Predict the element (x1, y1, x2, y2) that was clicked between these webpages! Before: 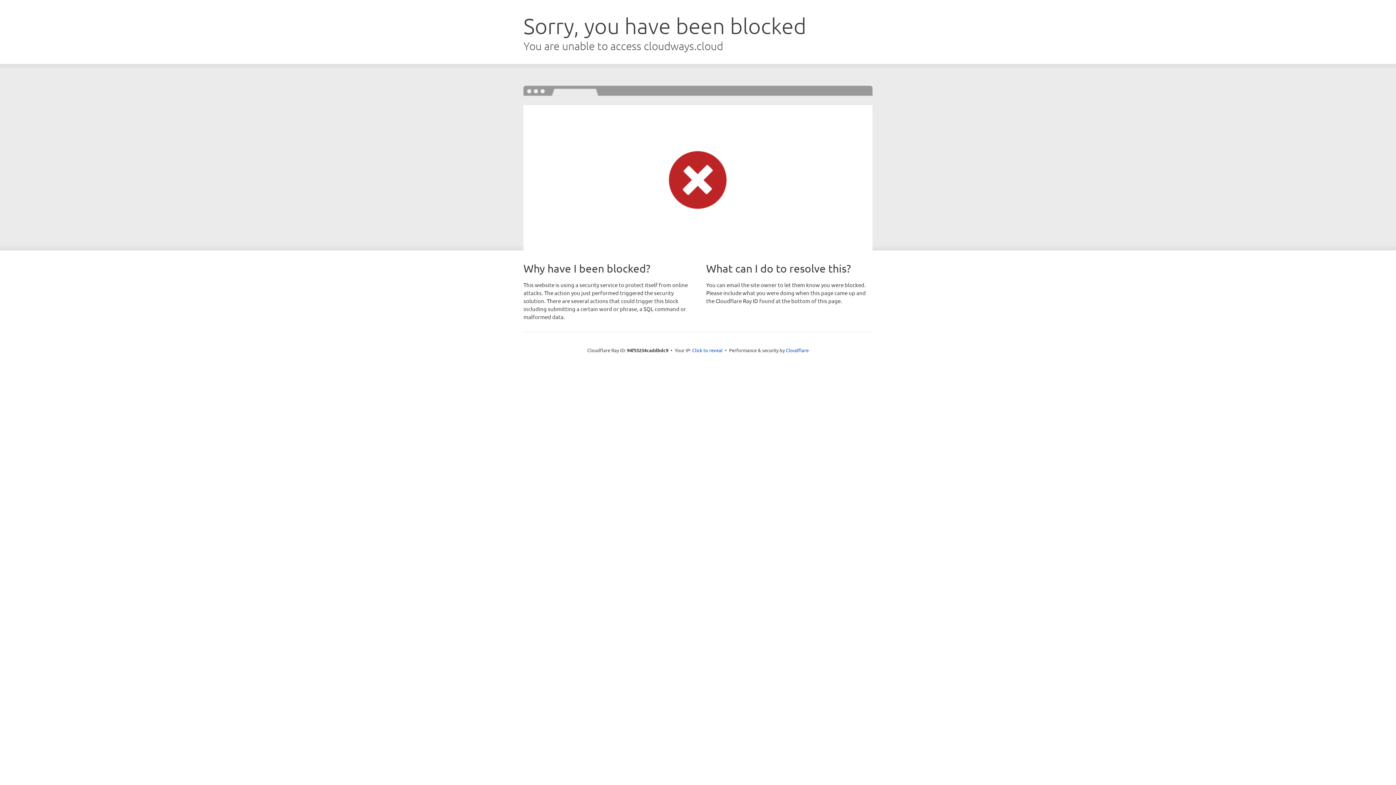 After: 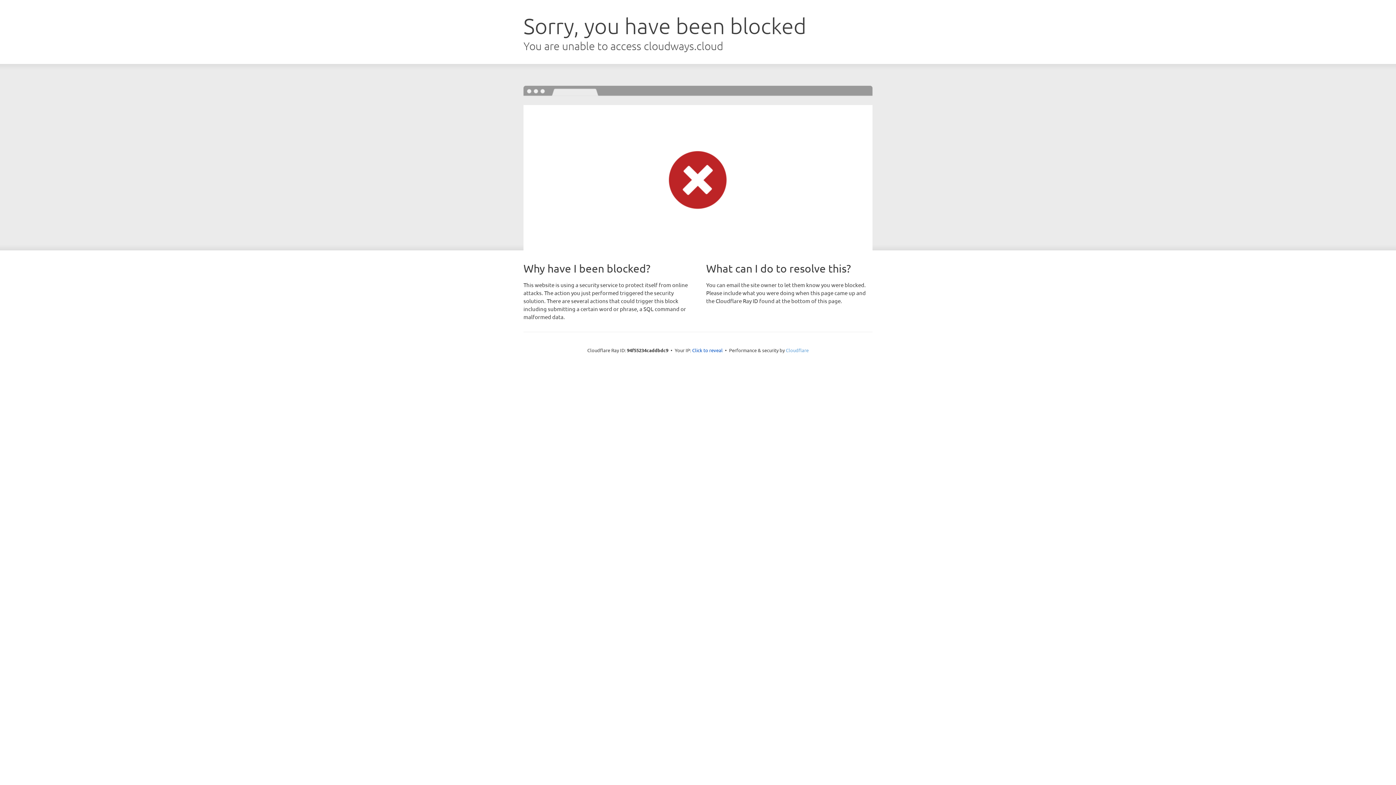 Action: label: Cloudflare bbox: (786, 347, 808, 353)